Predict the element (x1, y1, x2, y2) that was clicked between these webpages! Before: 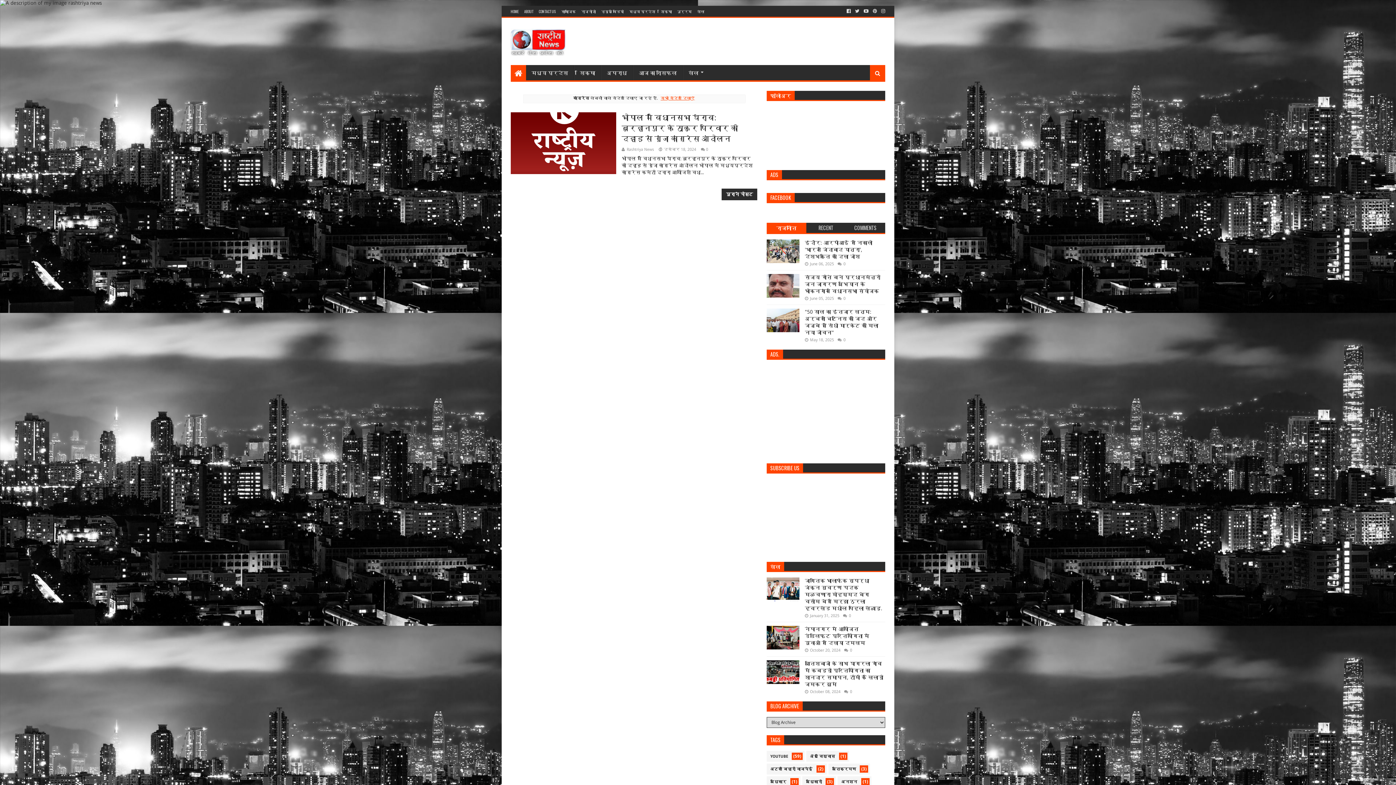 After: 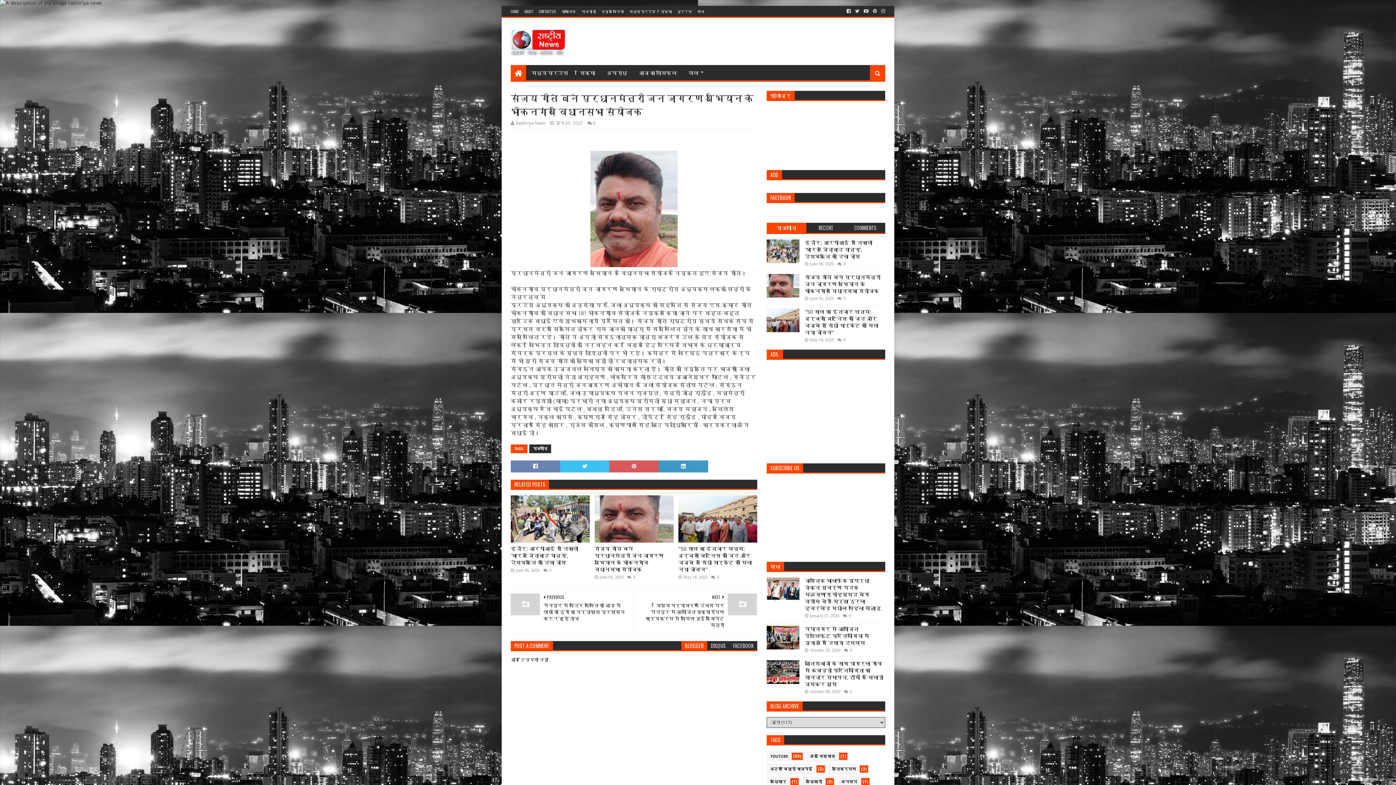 Action: bbox: (766, 274, 799, 297)